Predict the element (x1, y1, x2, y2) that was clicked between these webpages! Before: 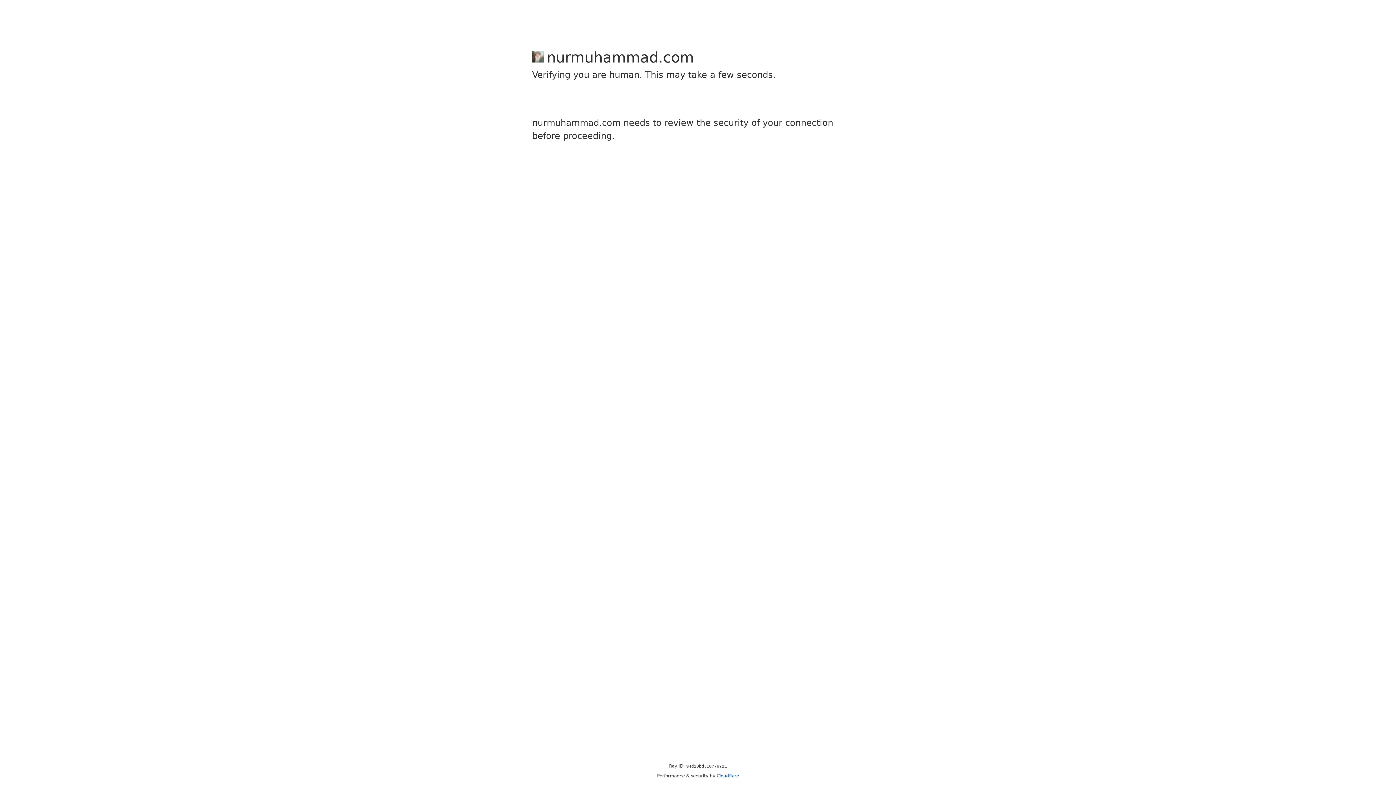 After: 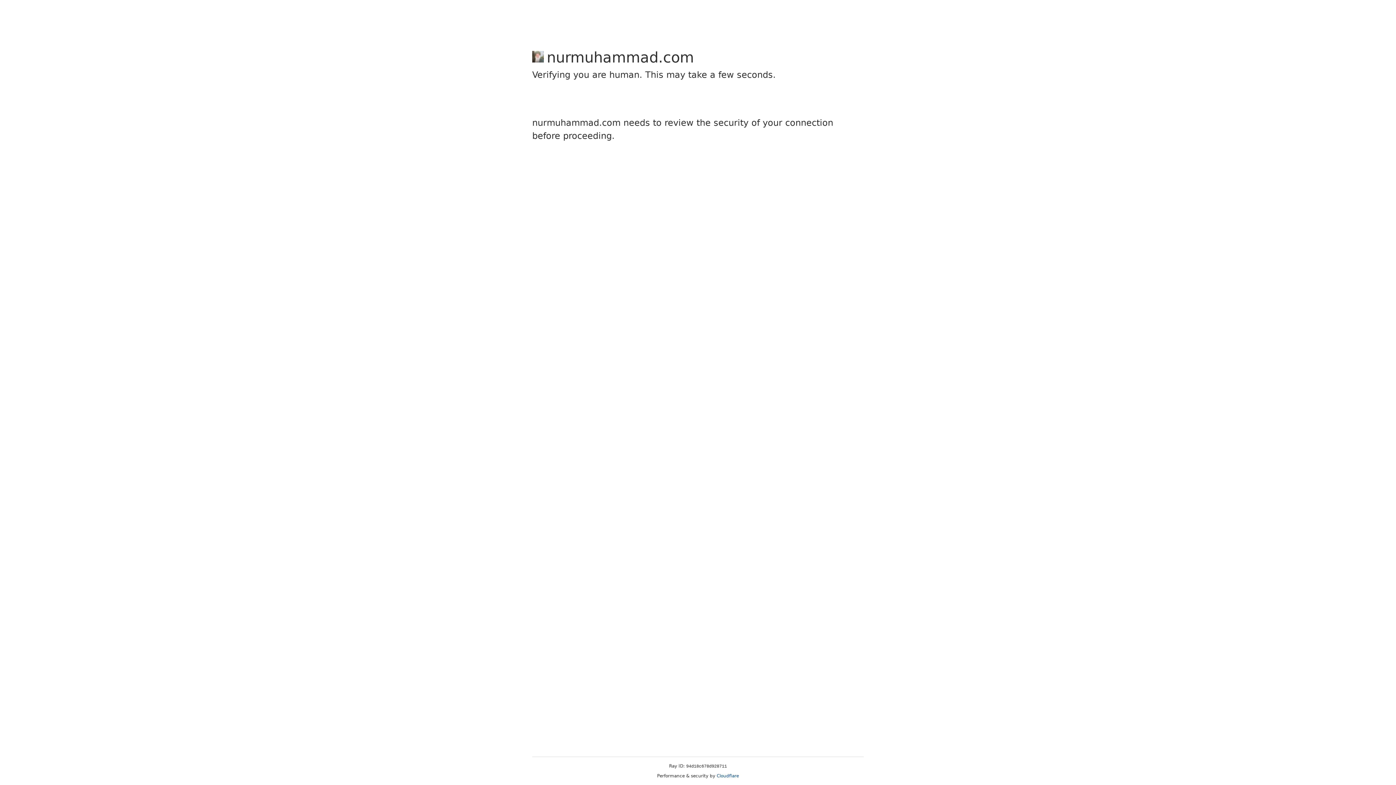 Action: bbox: (716, 773, 739, 778) label: Cloudflare